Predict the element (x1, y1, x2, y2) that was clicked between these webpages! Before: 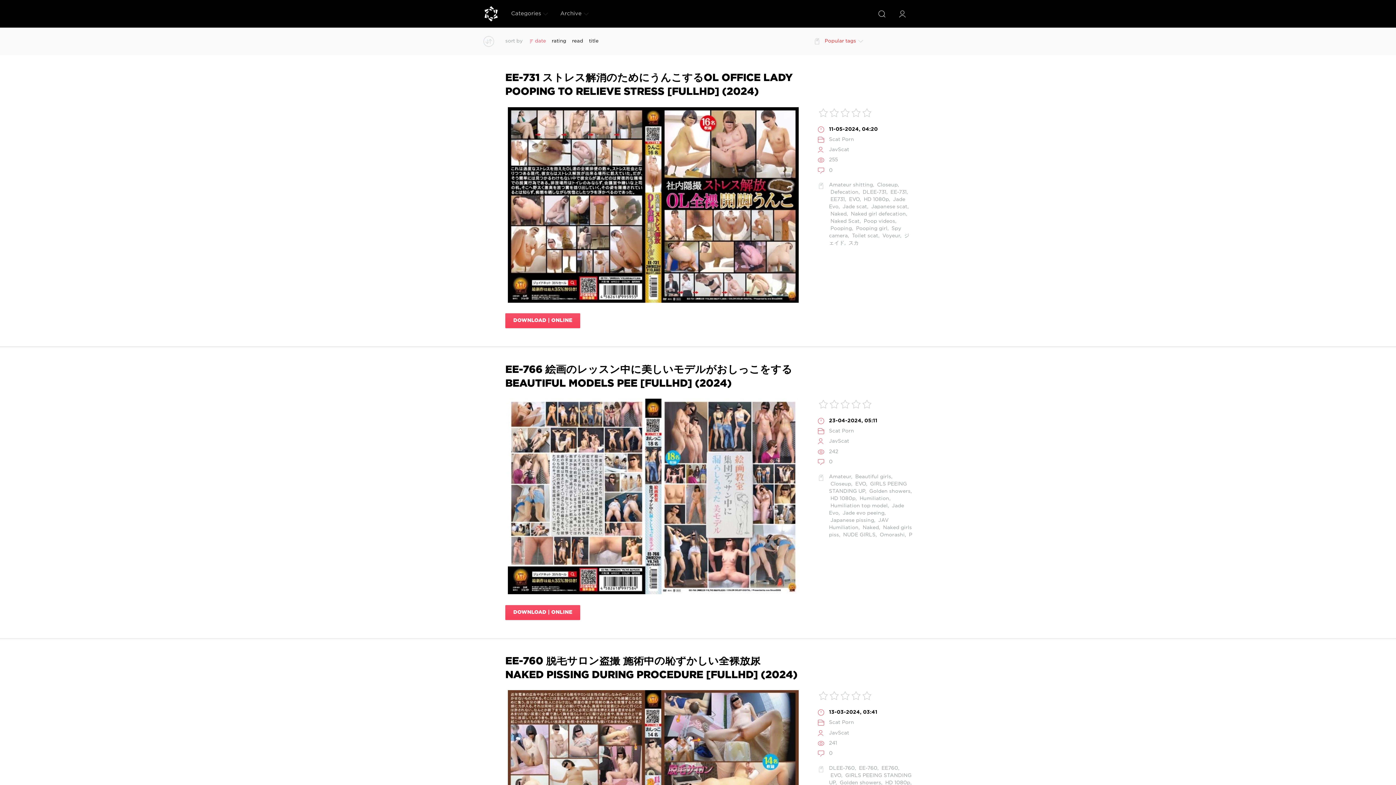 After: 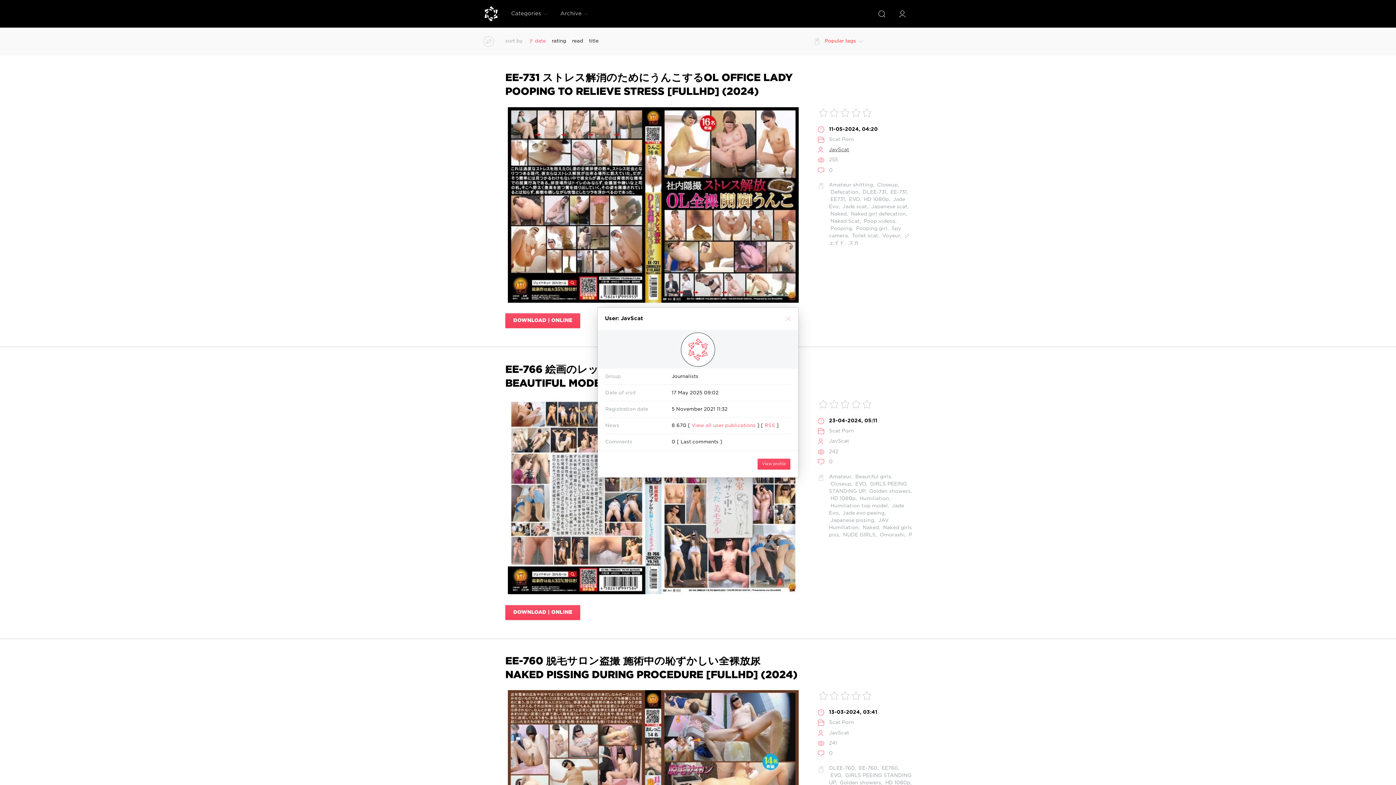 Action: bbox: (829, 147, 849, 152) label: JavScat